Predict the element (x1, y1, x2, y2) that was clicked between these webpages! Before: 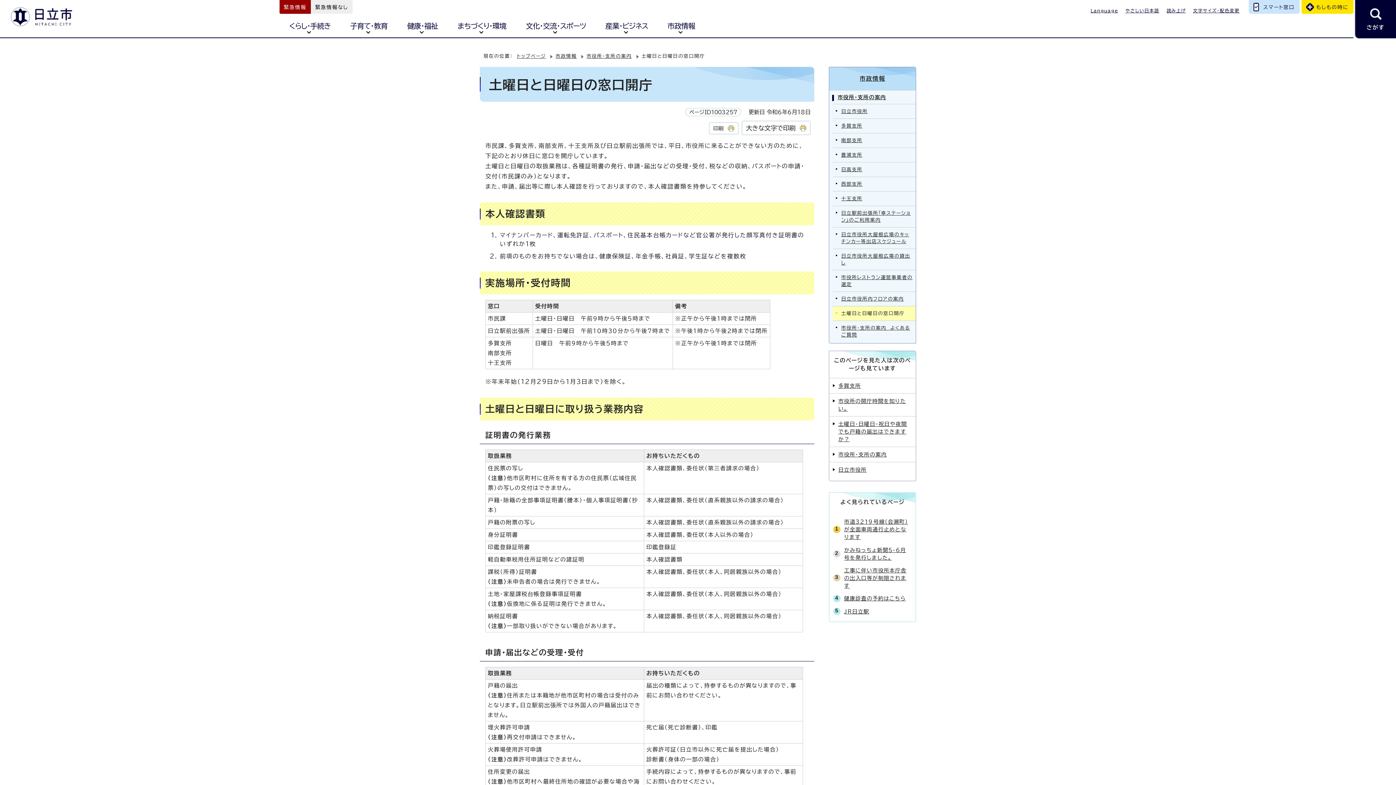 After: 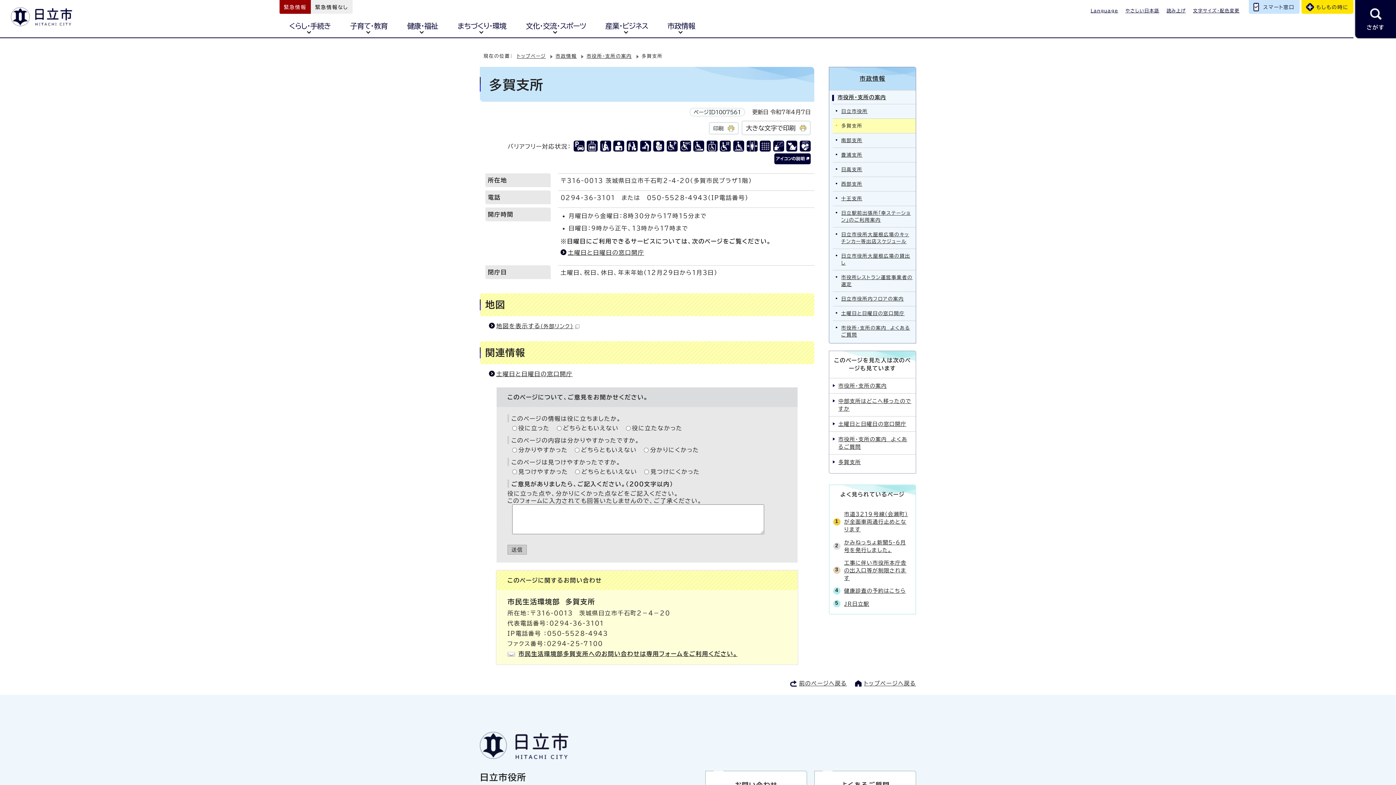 Action: bbox: (833, 118, 916, 133) label: 多賀支所